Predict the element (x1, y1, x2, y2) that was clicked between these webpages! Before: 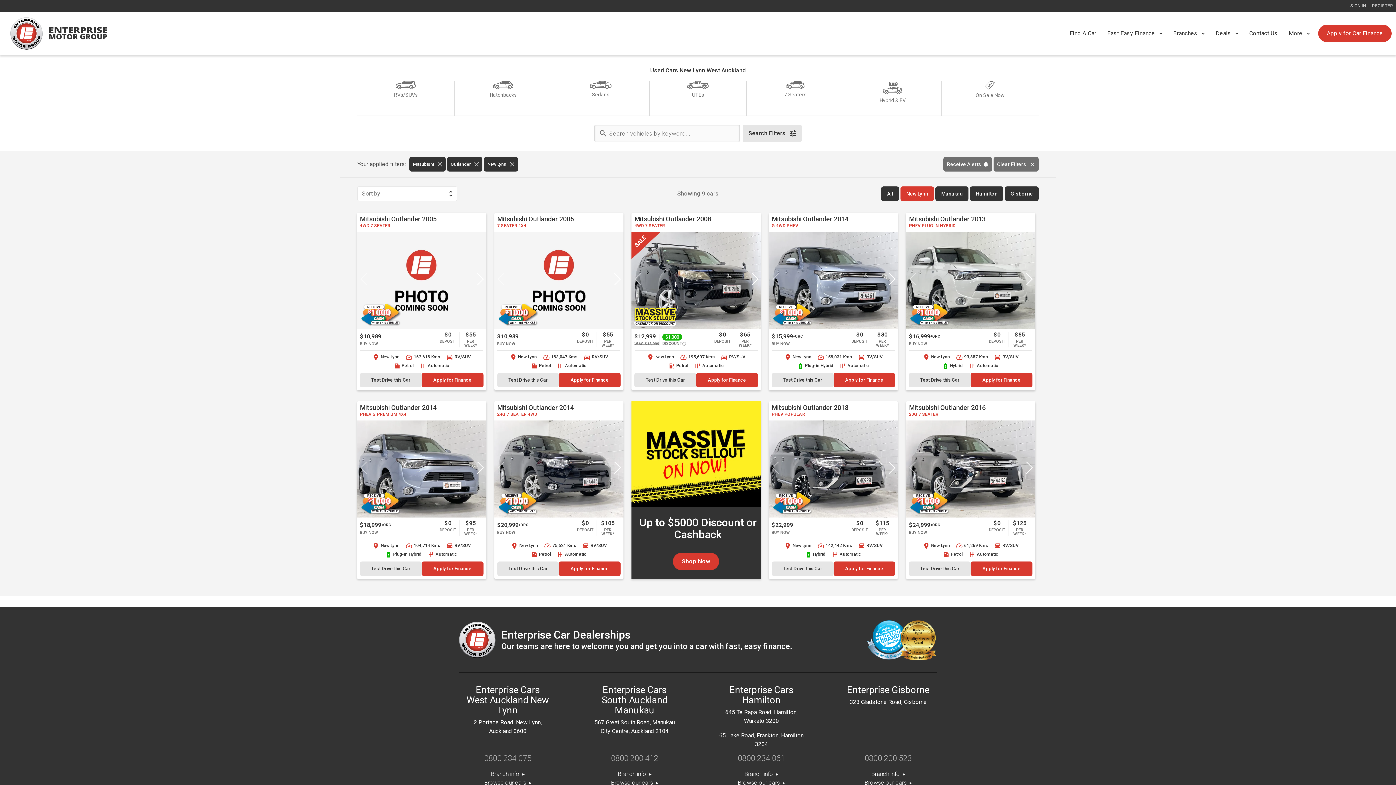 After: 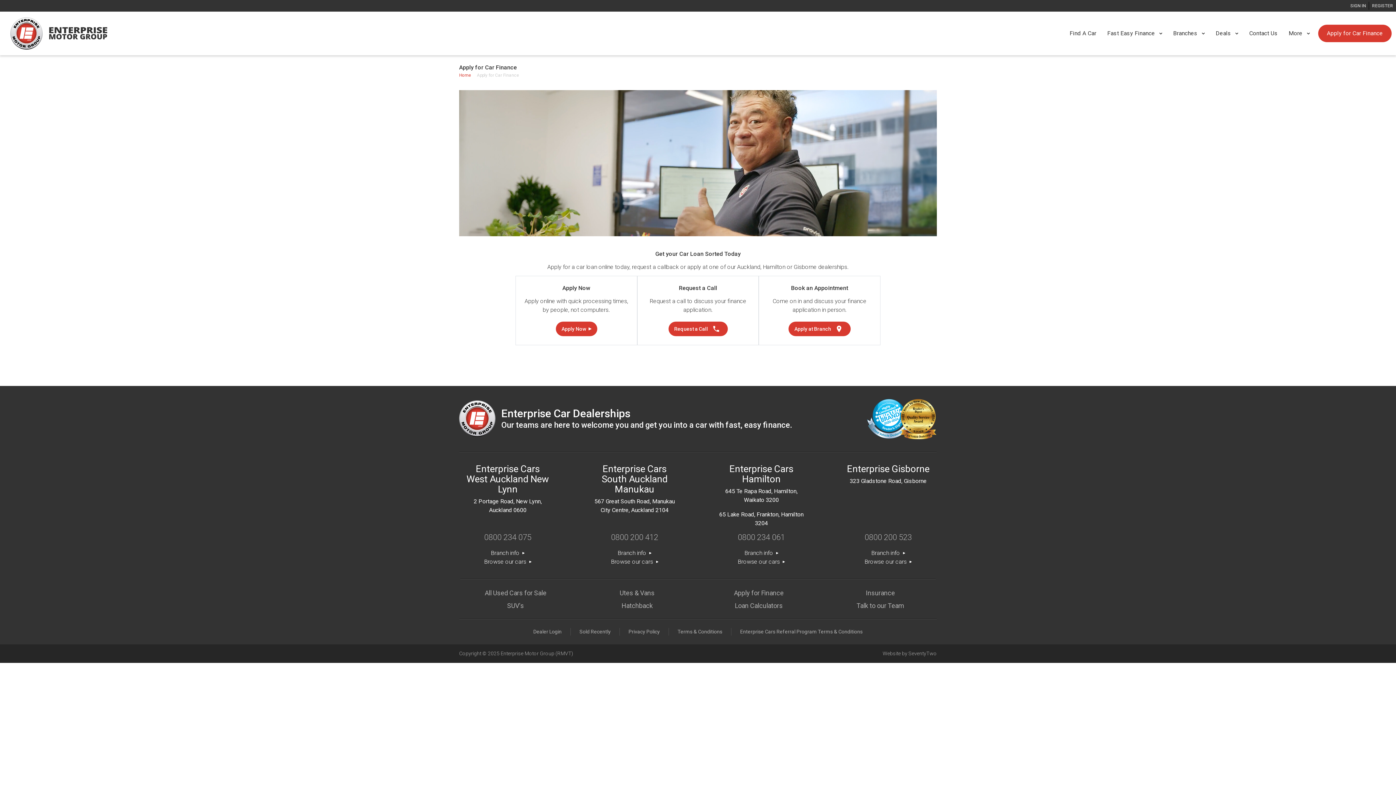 Action: bbox: (1318, 24, 1392, 42) label: Apply for Car Finance